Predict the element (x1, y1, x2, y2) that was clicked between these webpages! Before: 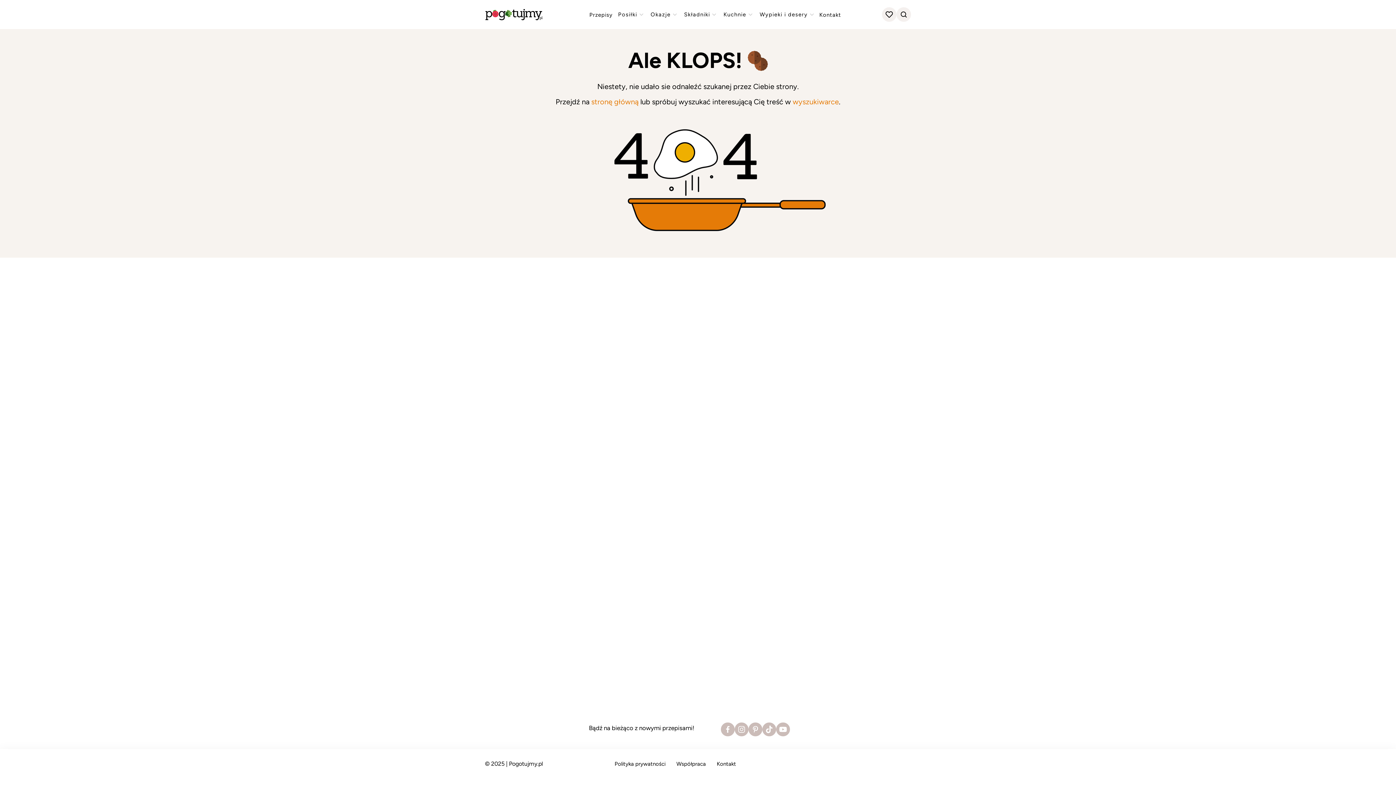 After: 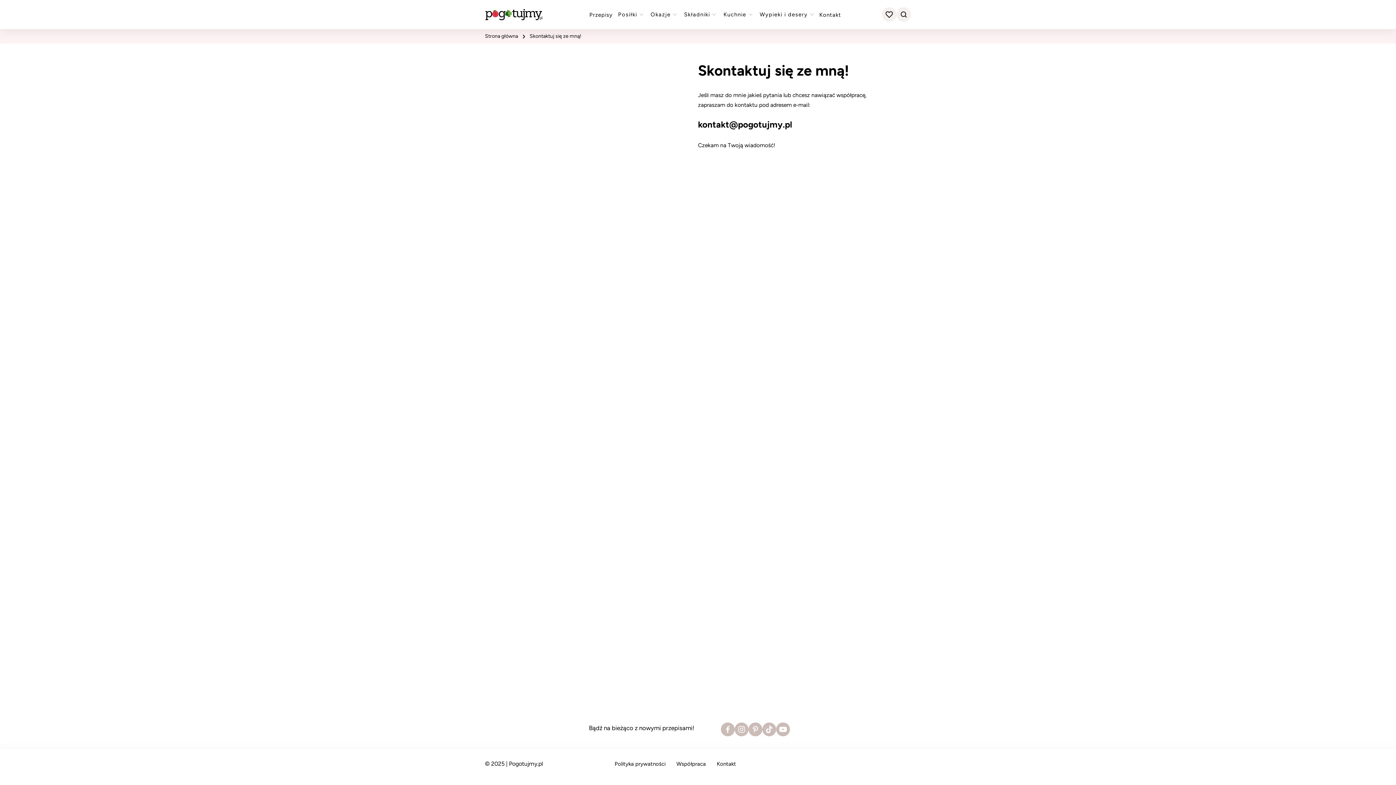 Action: label: Kontakt bbox: (817, 11, 843, 18)